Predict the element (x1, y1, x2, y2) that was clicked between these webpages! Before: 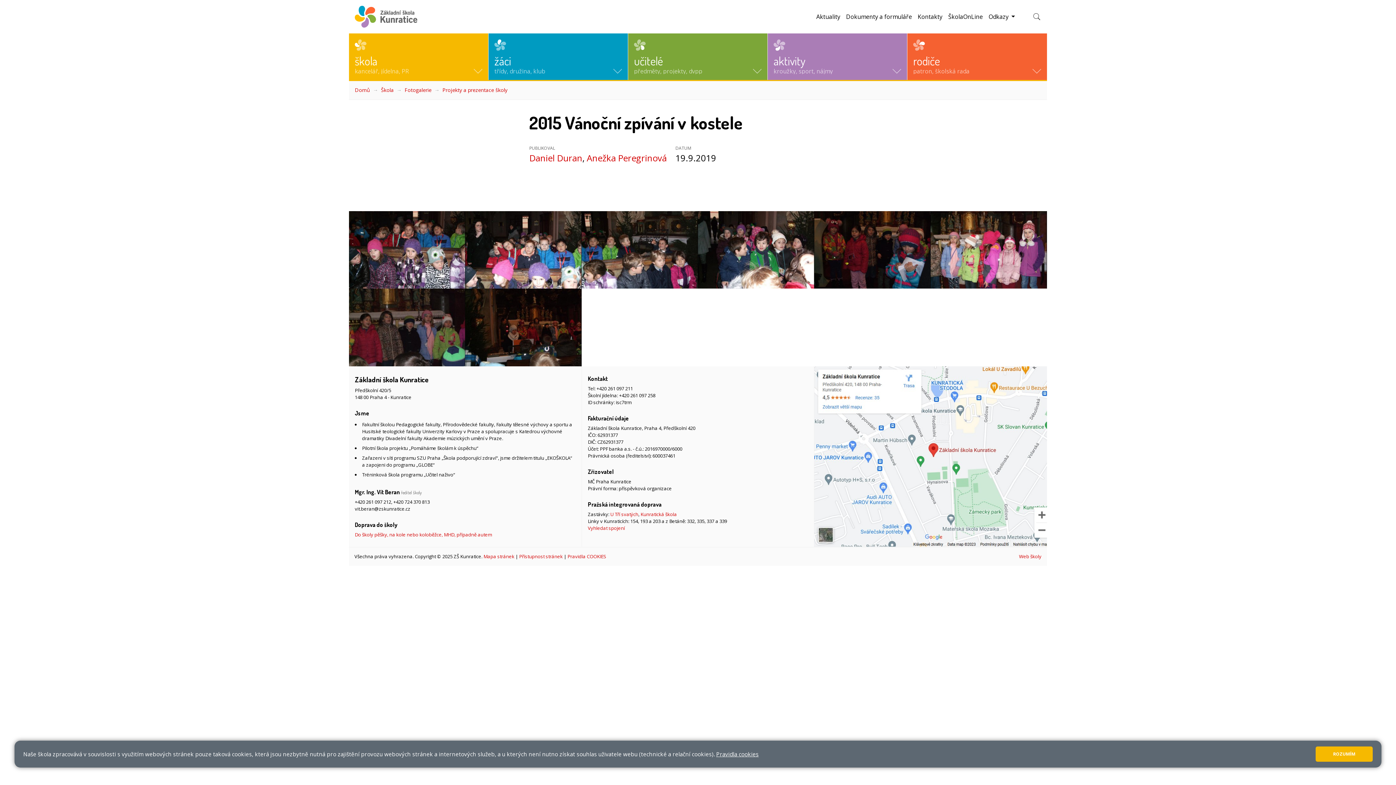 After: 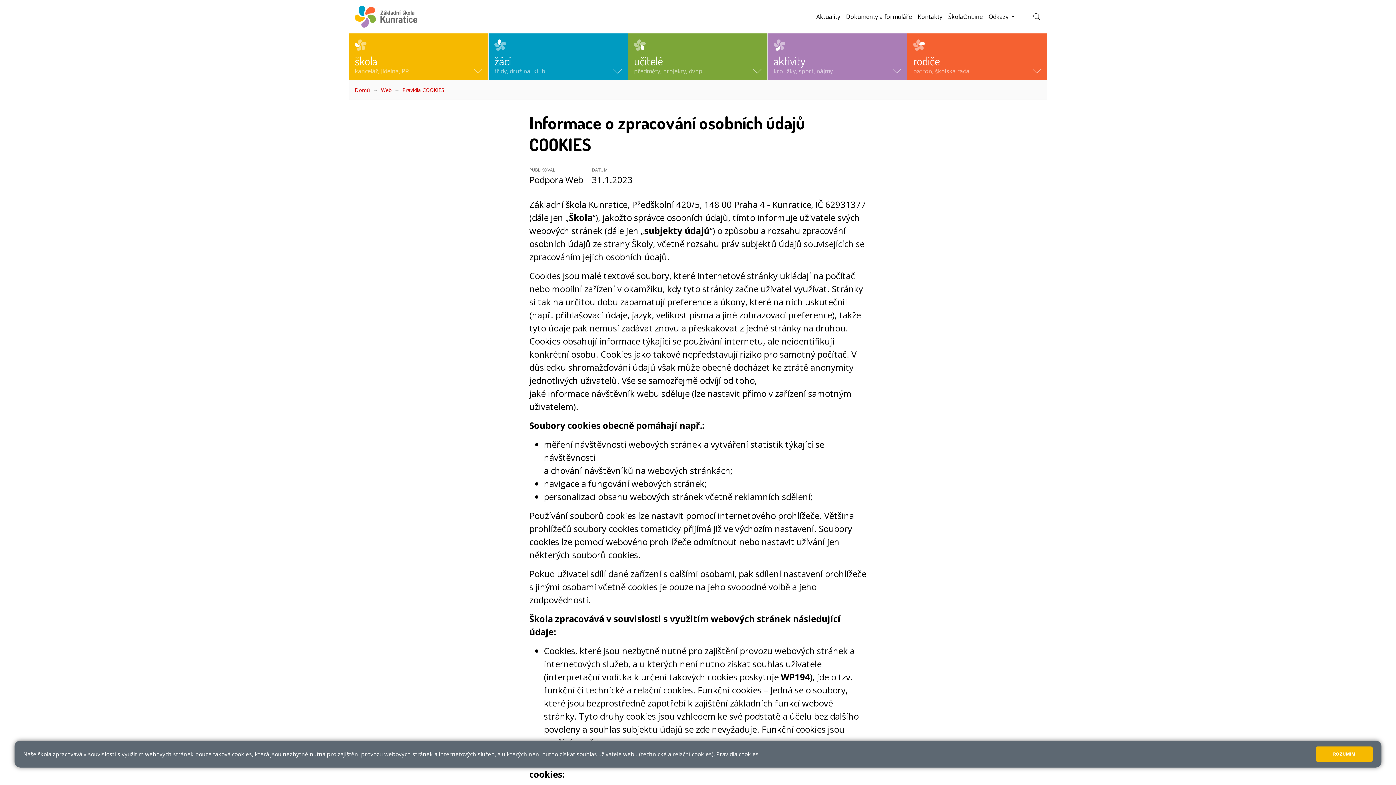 Action: bbox: (716, 750, 758, 758) label: Pravidla cookies